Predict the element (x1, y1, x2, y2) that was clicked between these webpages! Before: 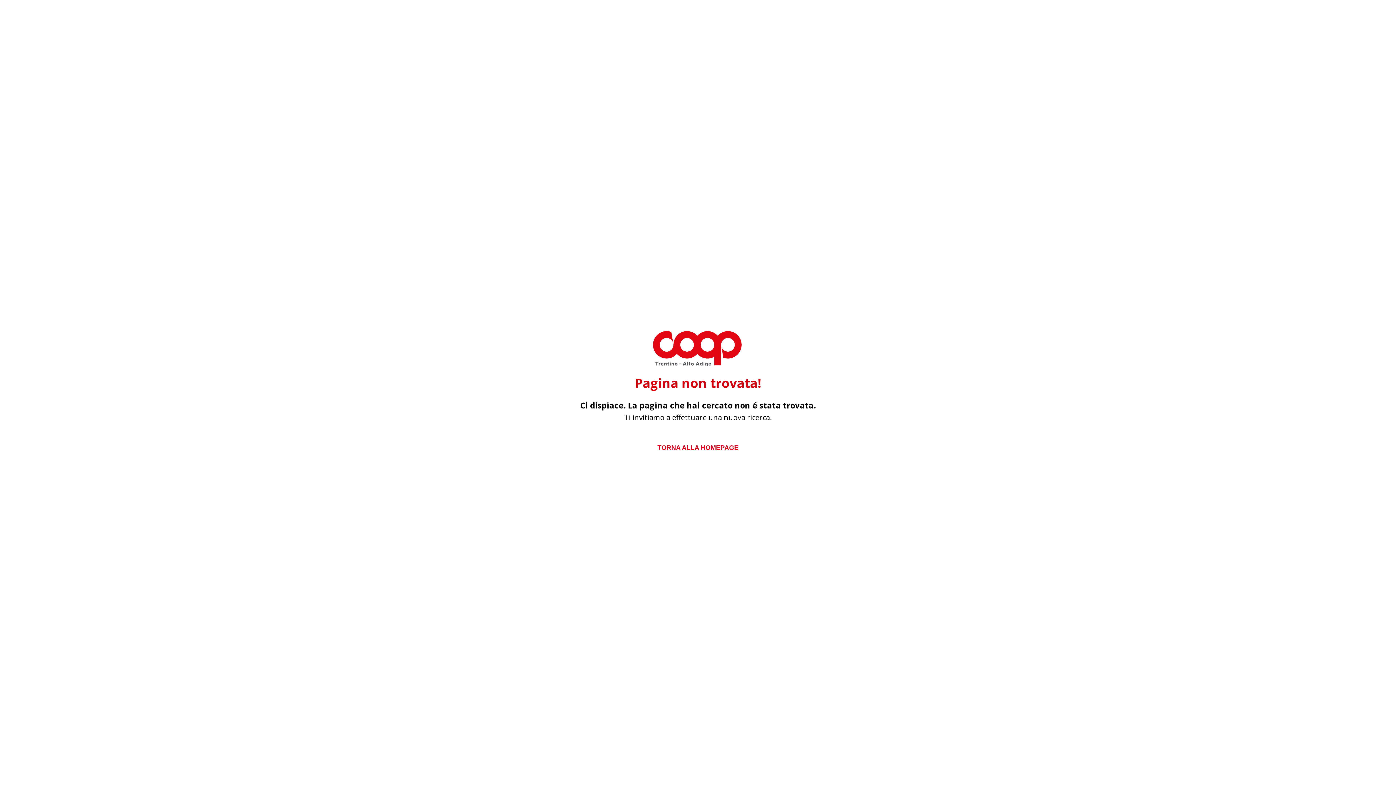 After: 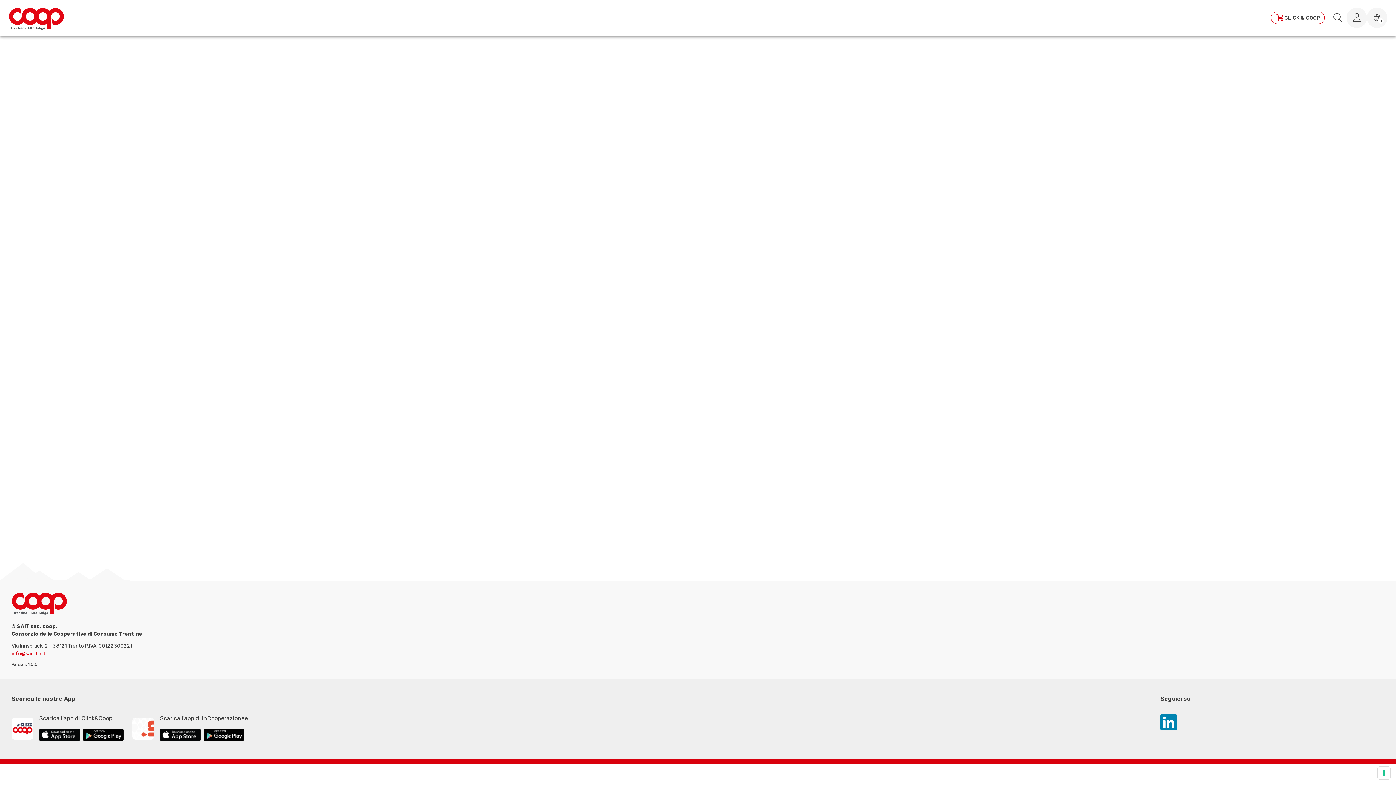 Action: bbox: (0, 433, 1396, 453) label: TORNA ALLA HOMEPAGE